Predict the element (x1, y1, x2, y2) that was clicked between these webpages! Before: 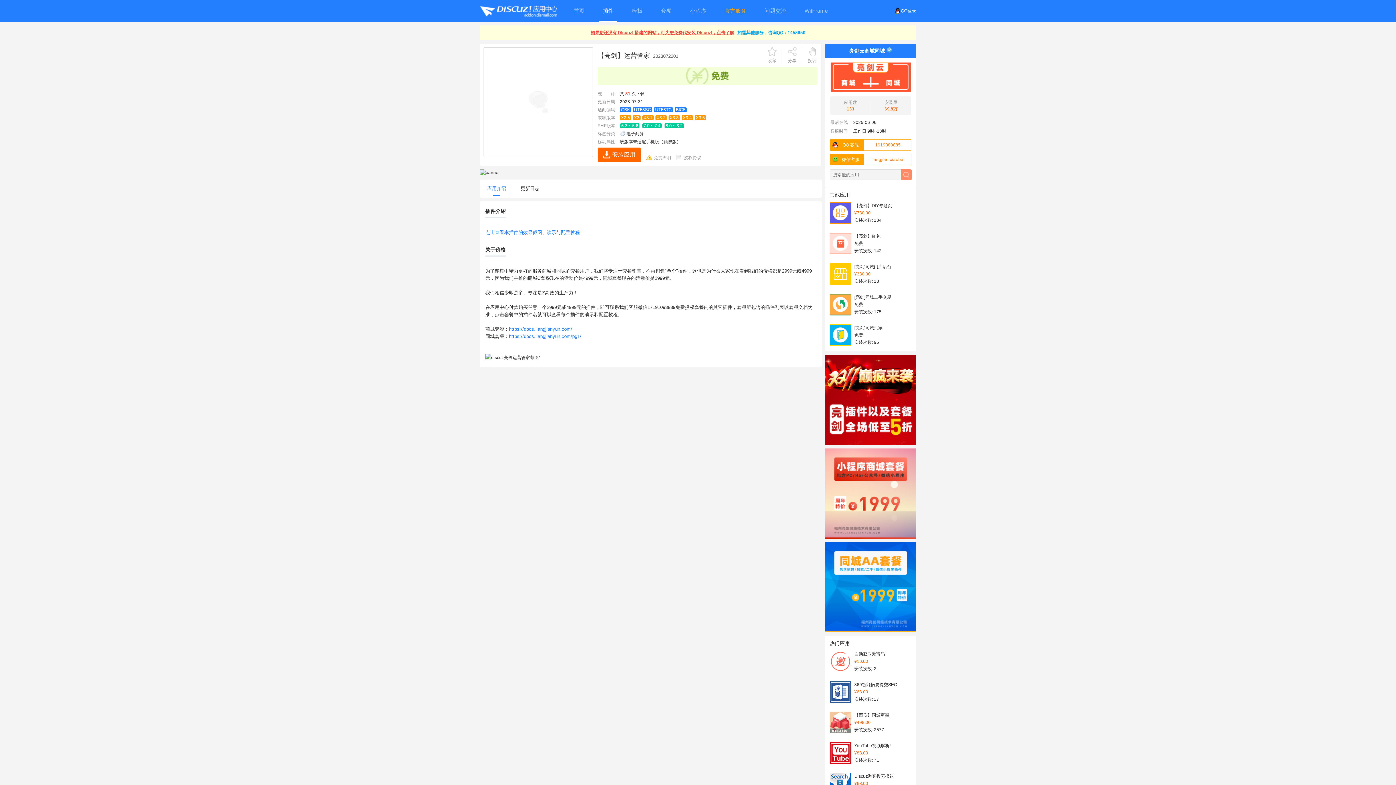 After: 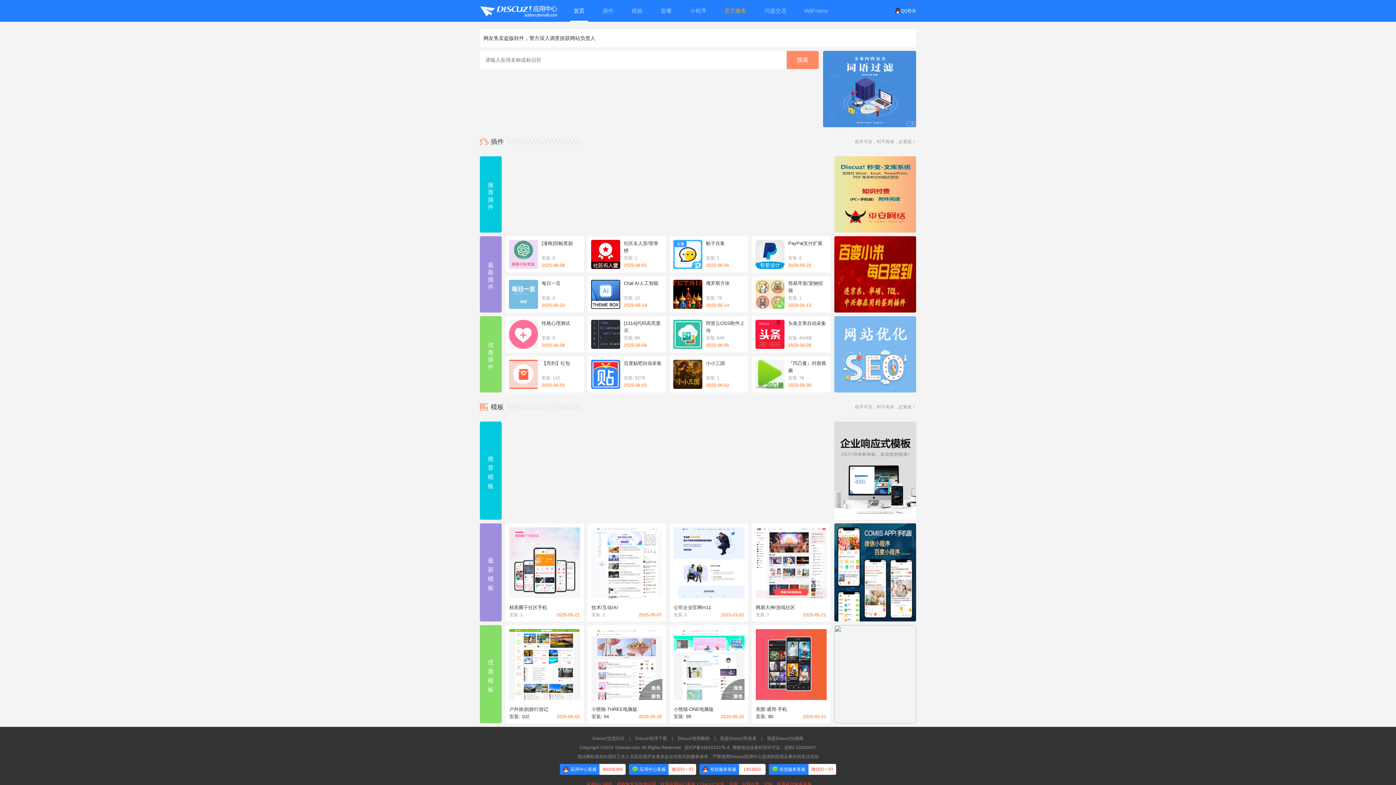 Action: label: 首页 bbox: (570, 0, 588, 21)